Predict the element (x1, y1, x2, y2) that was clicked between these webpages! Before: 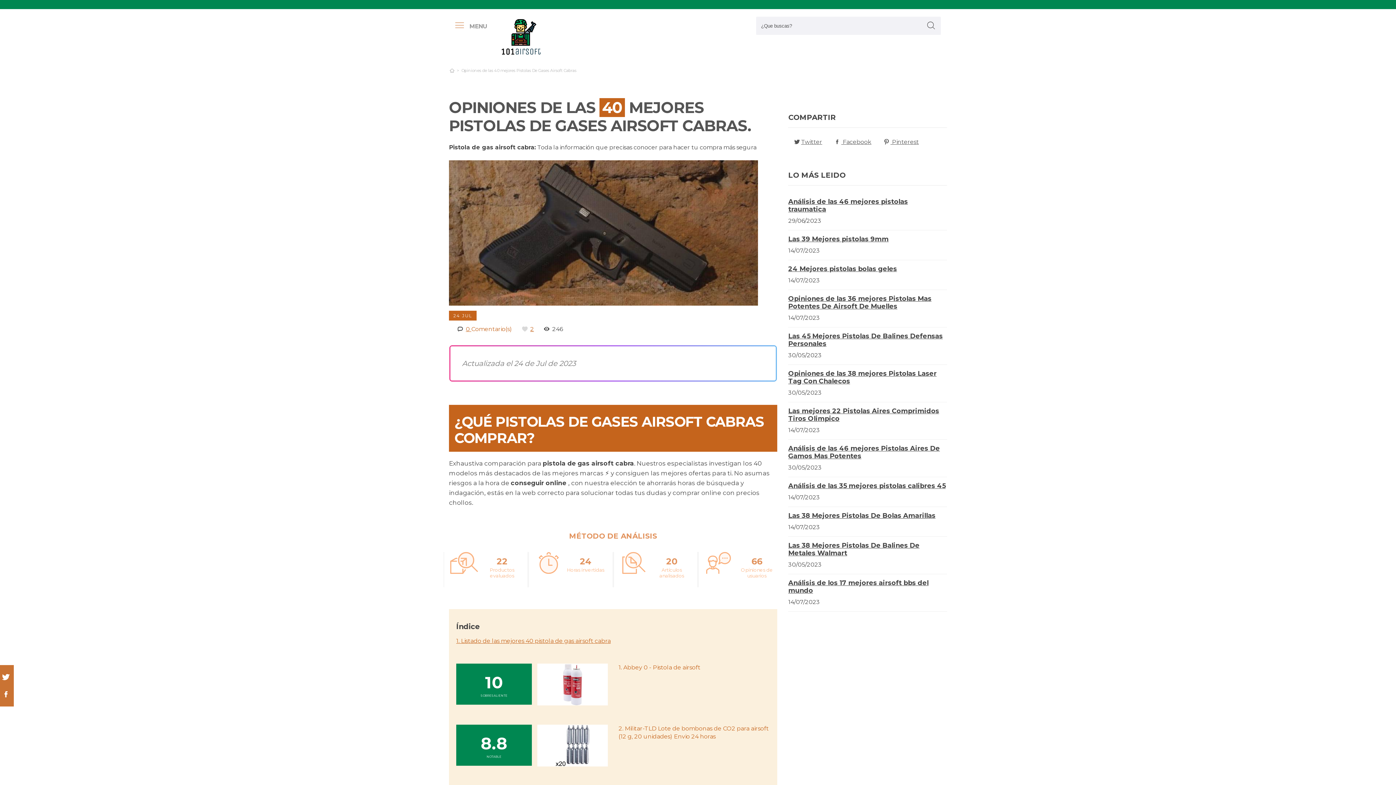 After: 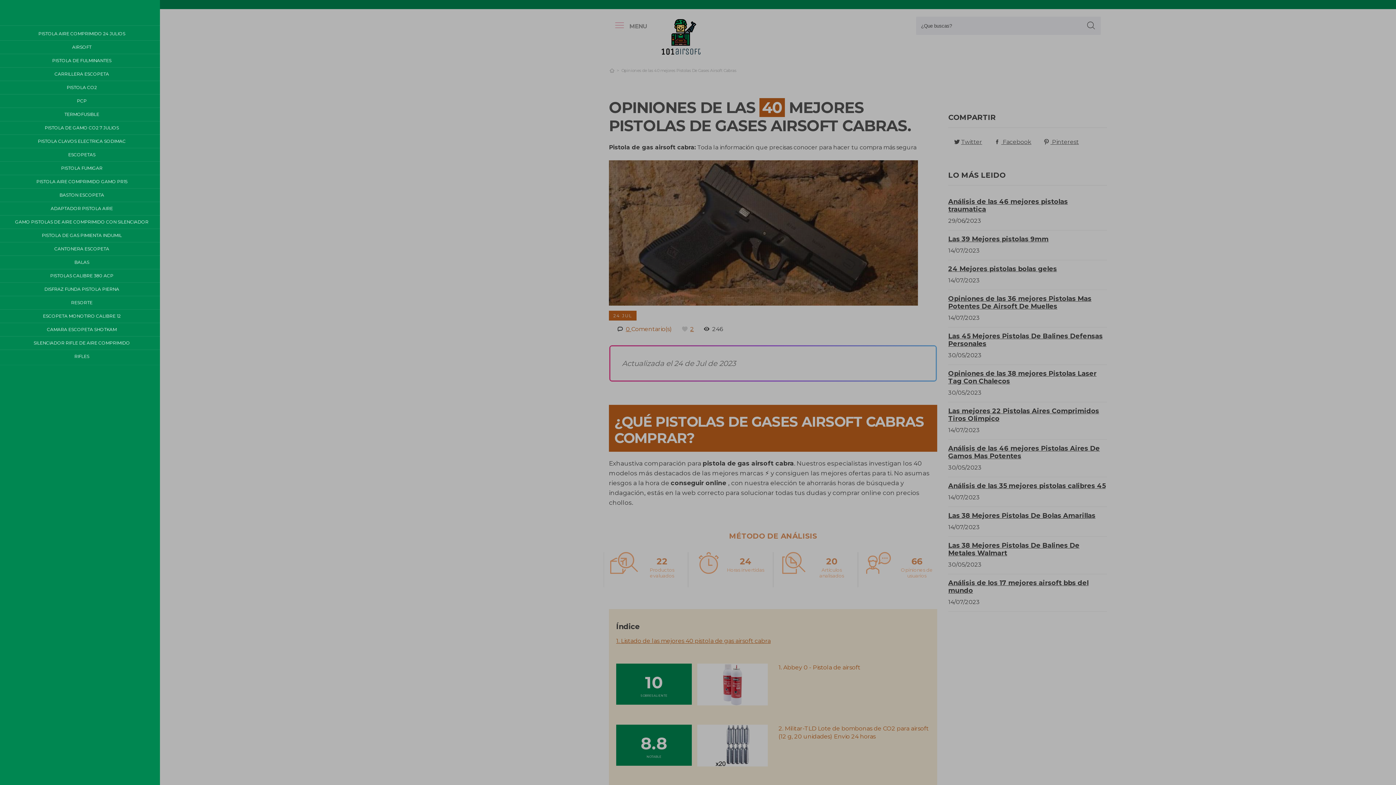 Action: bbox: (453, 20, 498, 29) label: push